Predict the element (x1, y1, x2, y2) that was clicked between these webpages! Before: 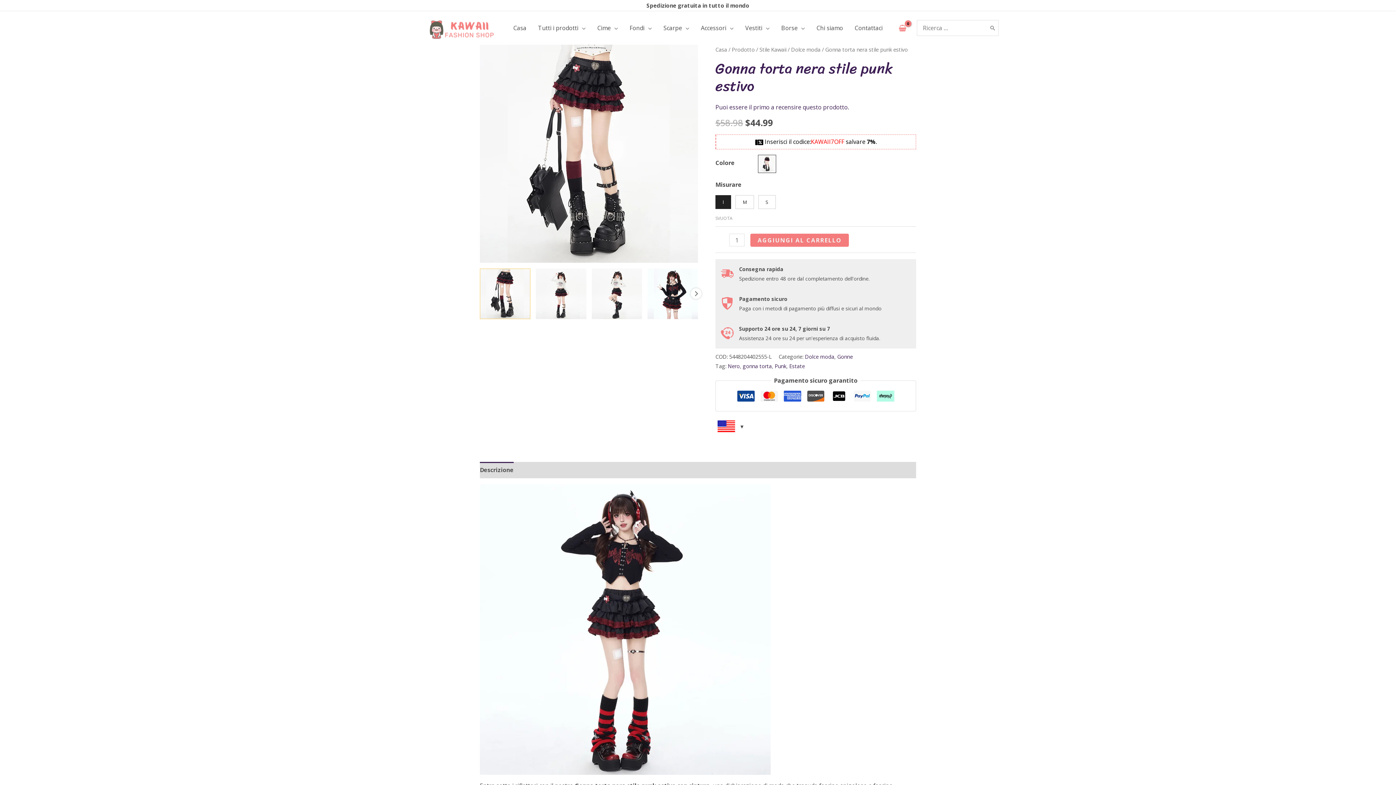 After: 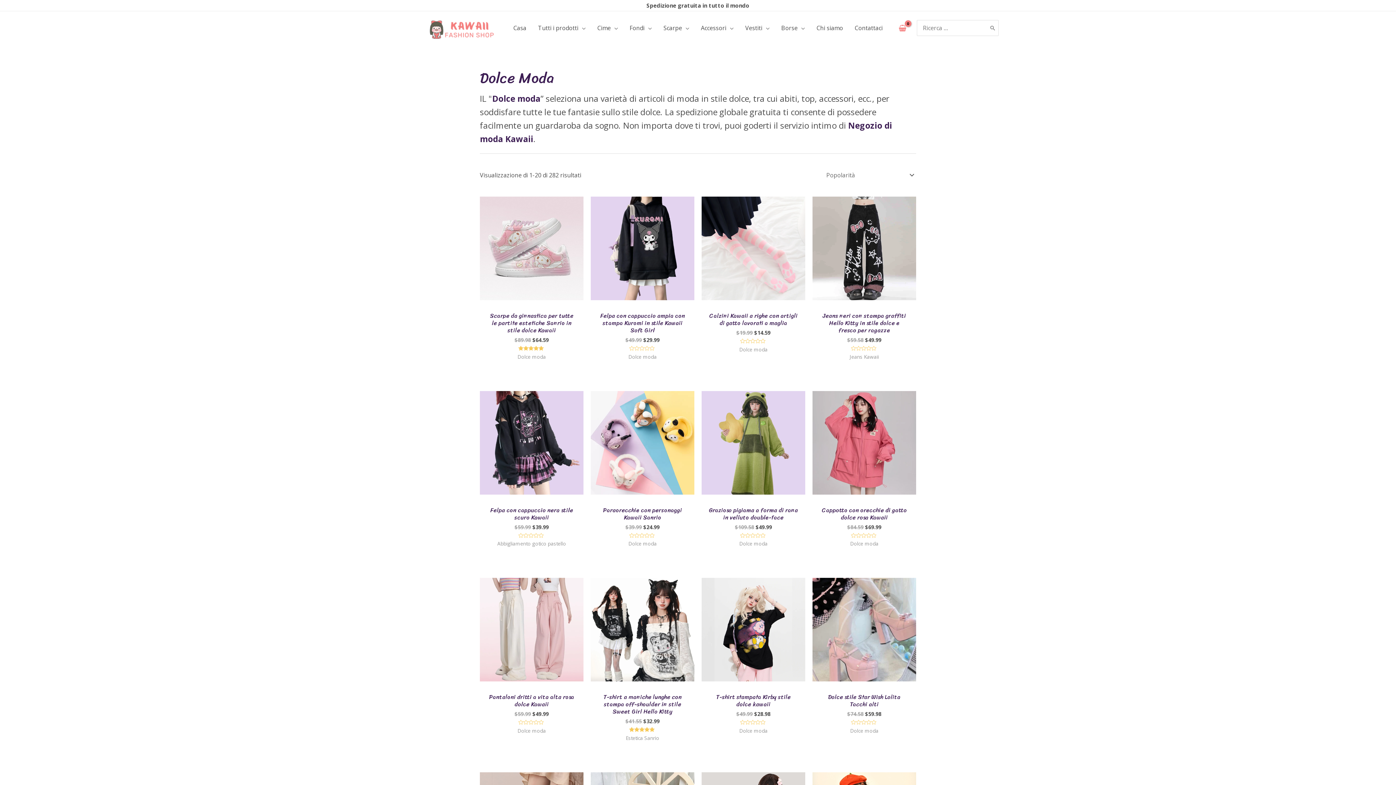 Action: label: Dolce moda bbox: (791, 45, 820, 53)